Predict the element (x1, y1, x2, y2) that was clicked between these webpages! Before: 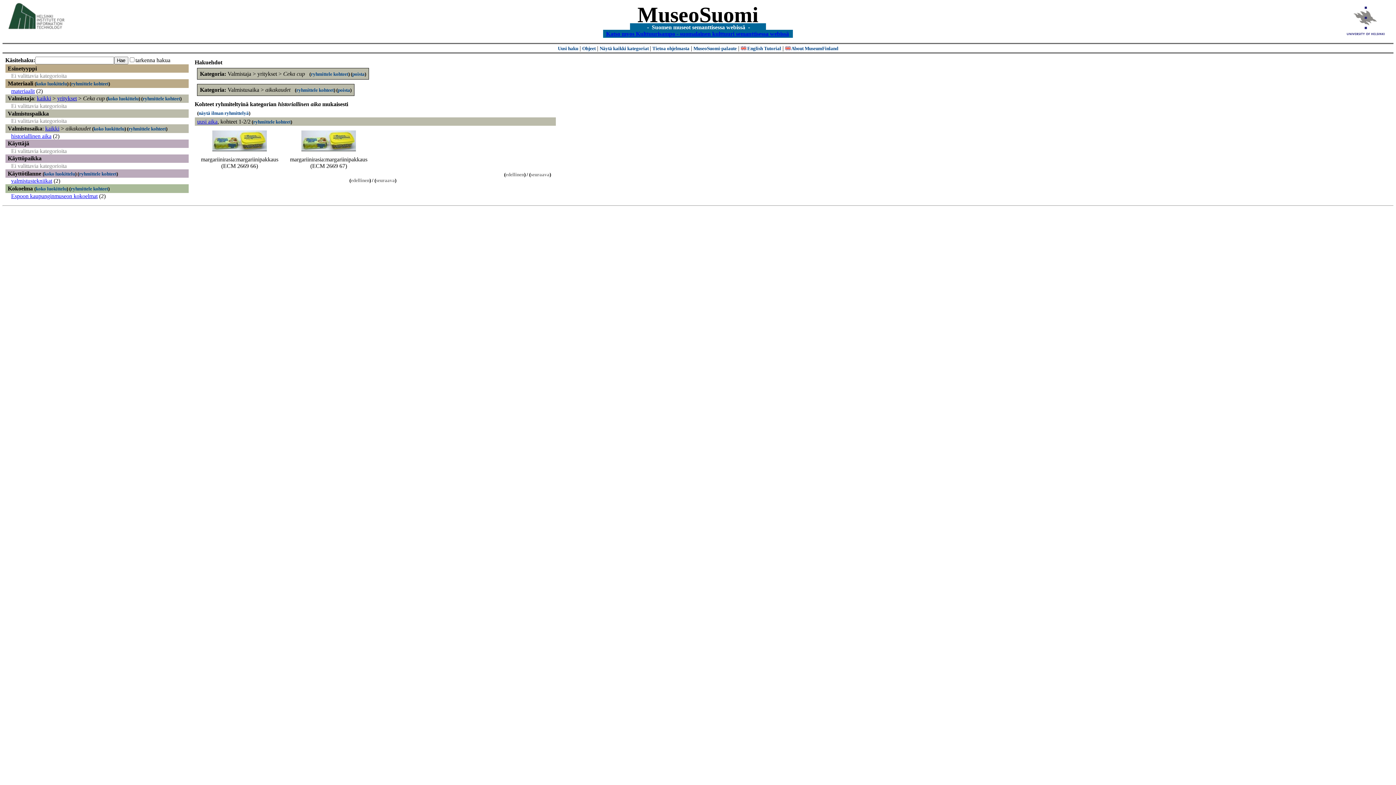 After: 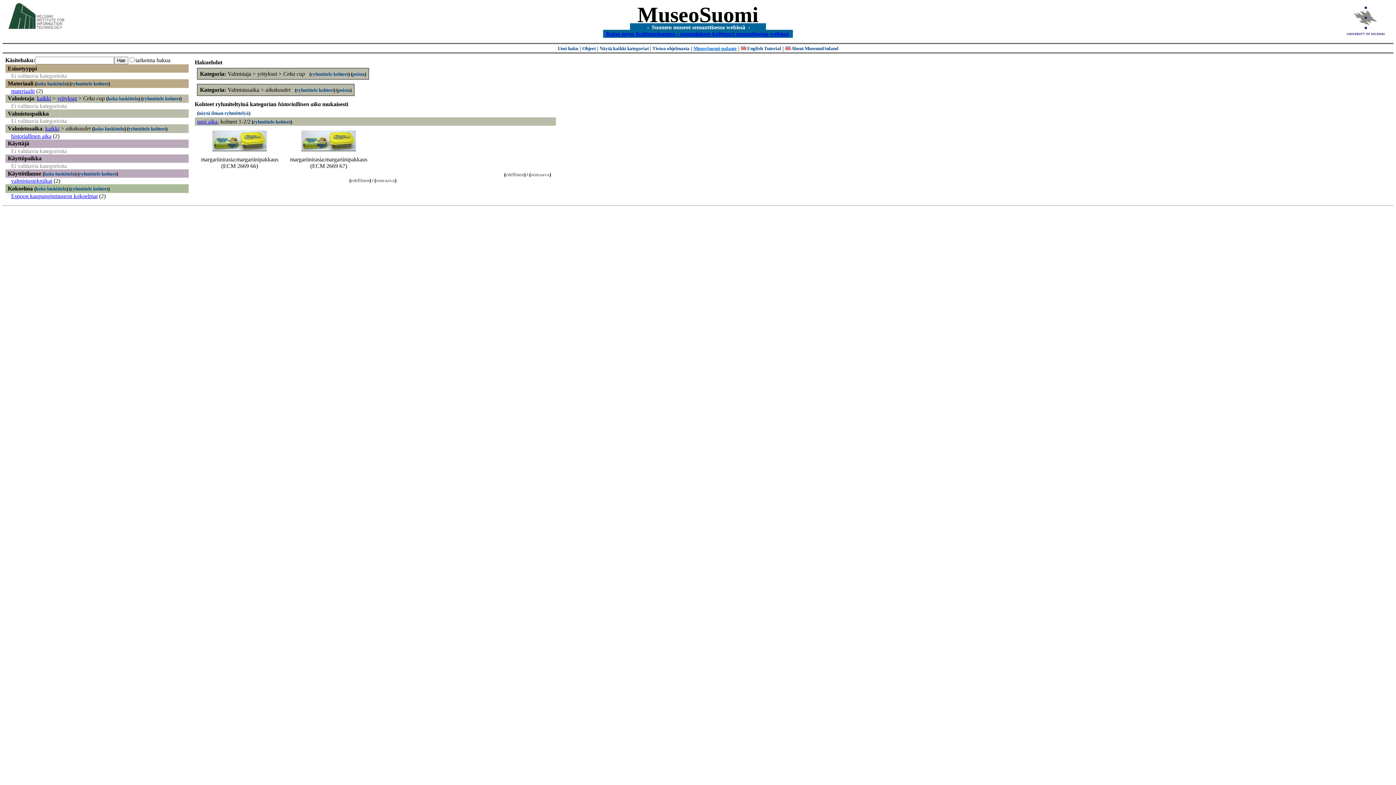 Action: label: MuseoSuomi-palaute bbox: (693, 45, 736, 51)